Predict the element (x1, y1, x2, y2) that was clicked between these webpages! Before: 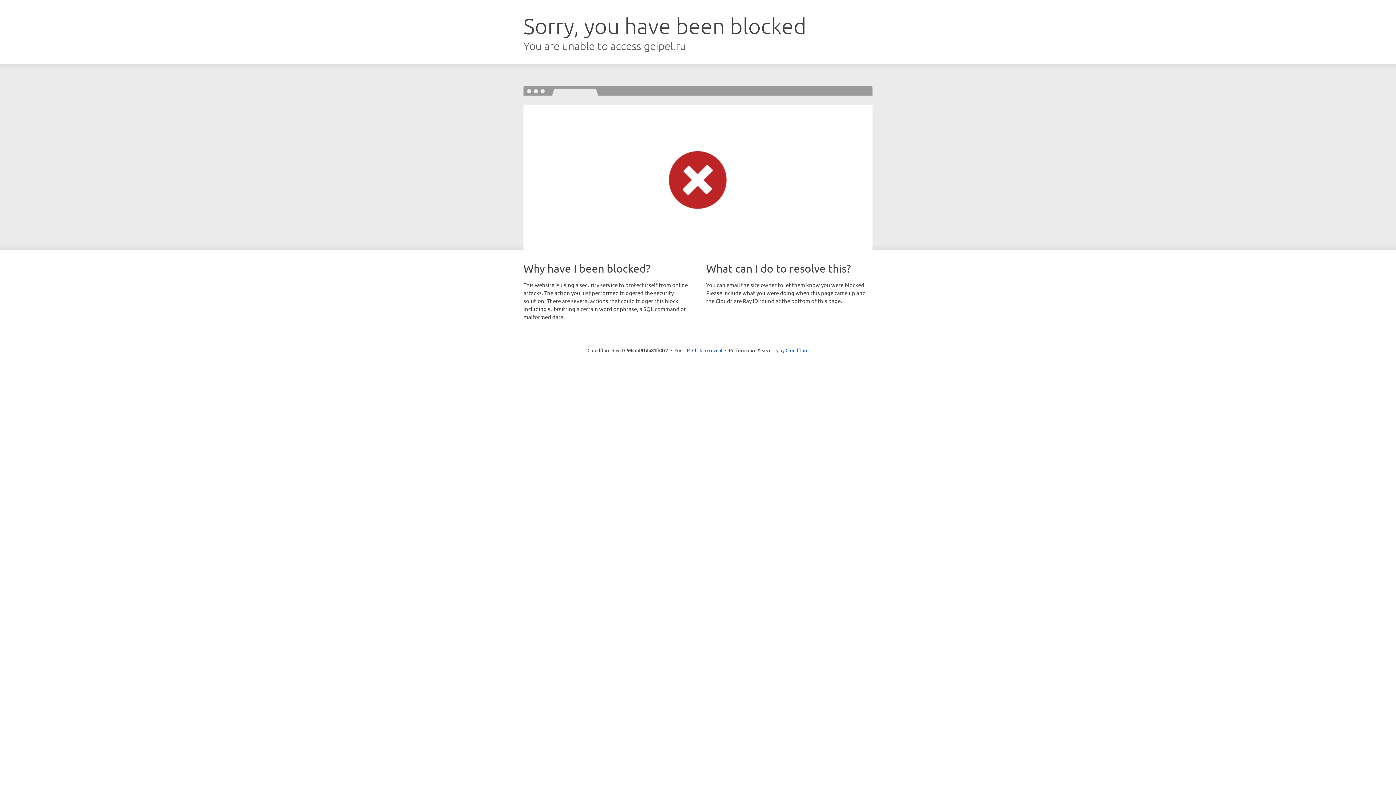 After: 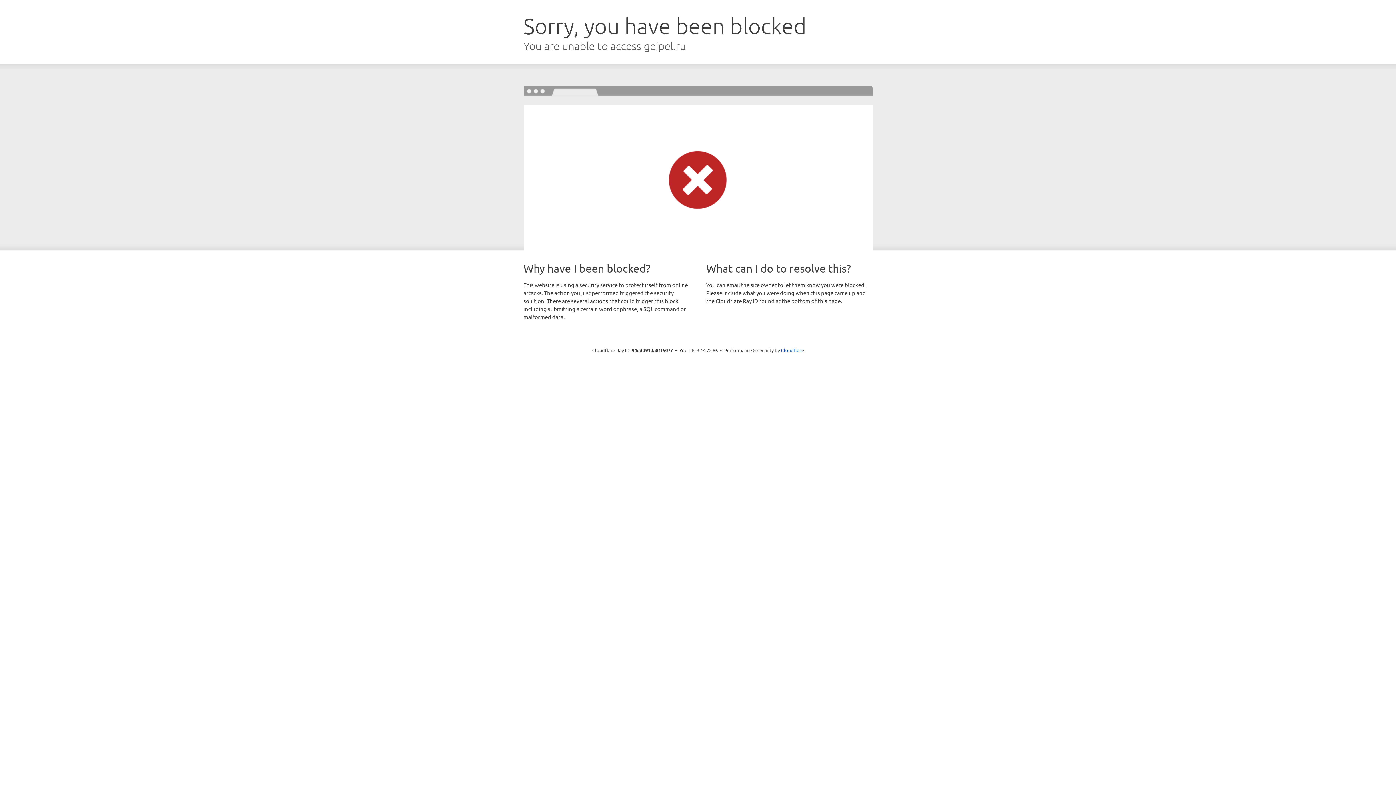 Action: label: Click to reveal bbox: (692, 346, 722, 353)